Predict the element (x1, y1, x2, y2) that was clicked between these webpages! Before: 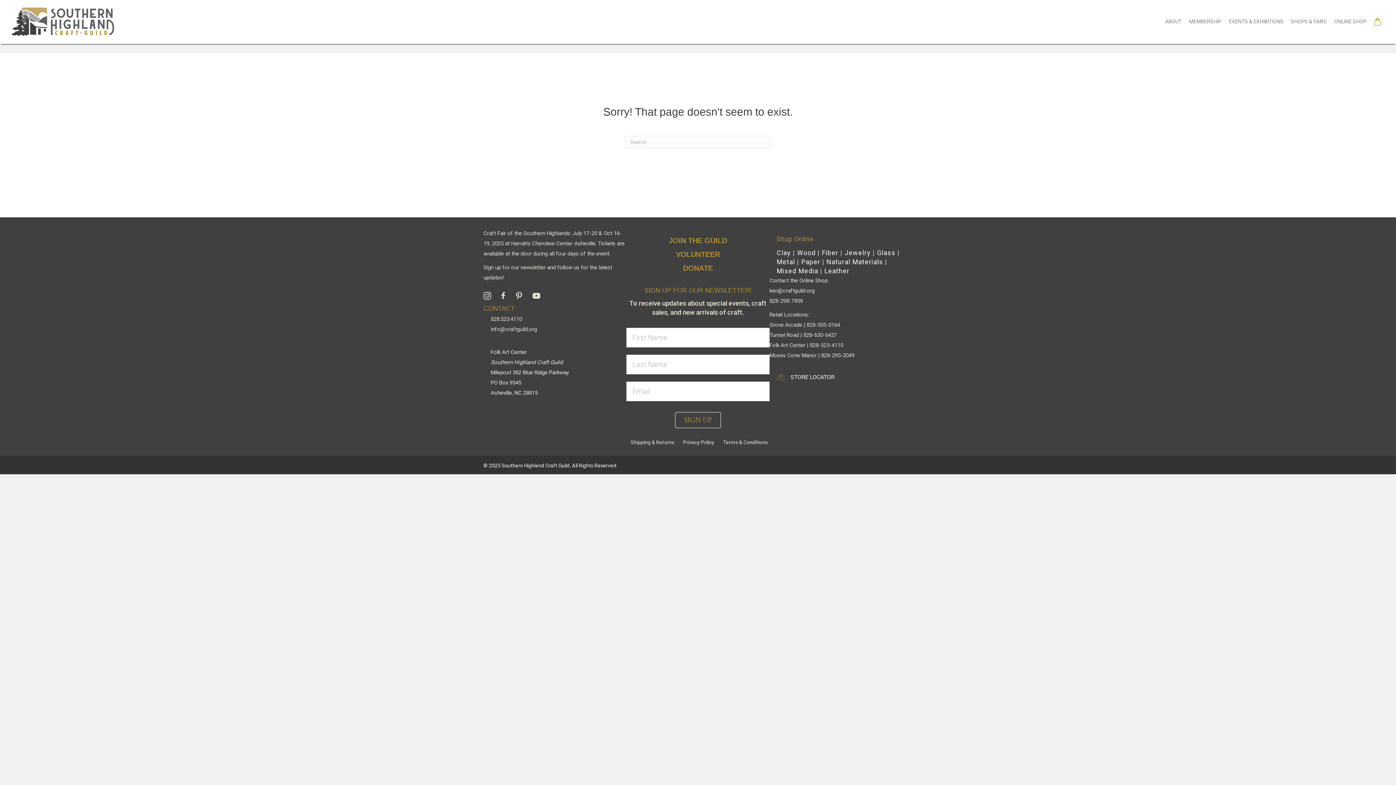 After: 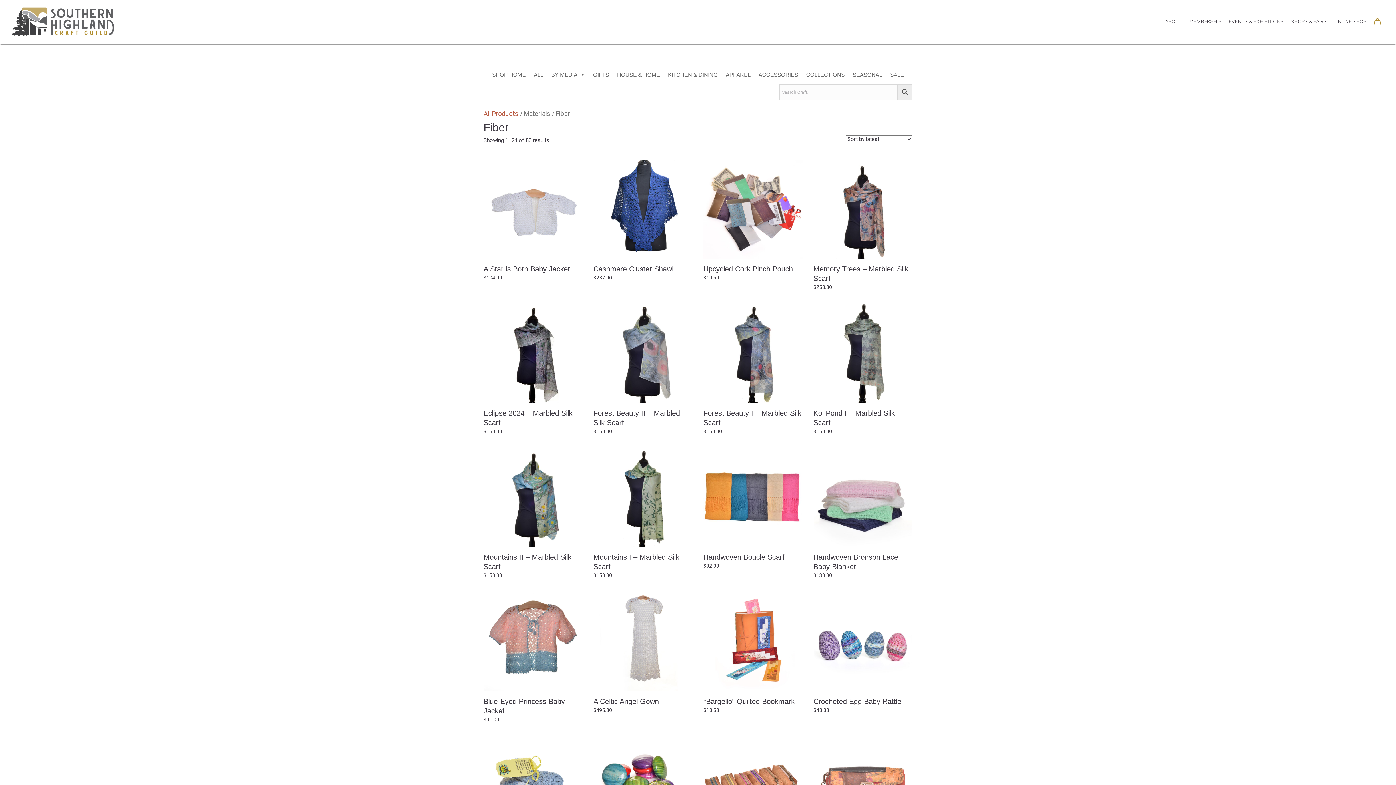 Action: bbox: (822, 249, 838, 256) label: Fiber